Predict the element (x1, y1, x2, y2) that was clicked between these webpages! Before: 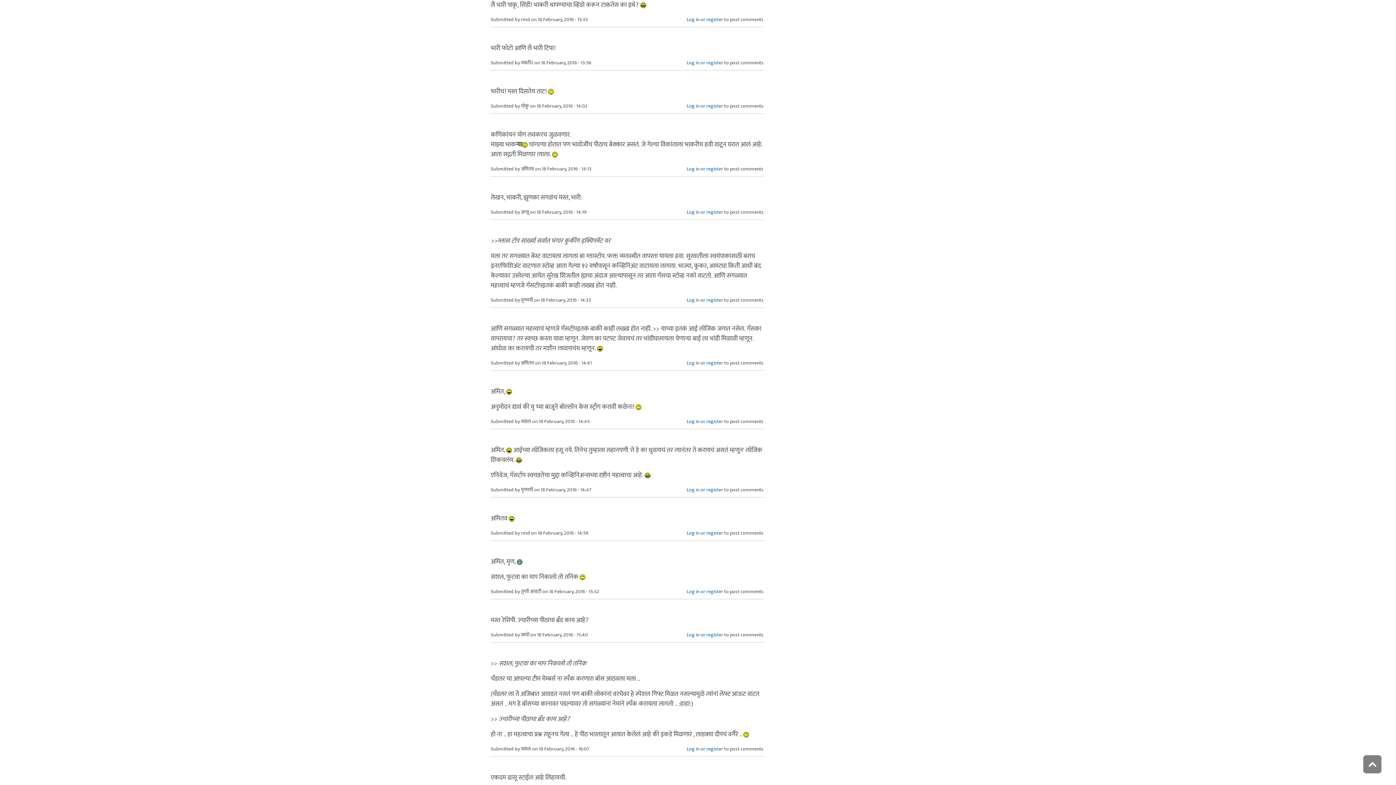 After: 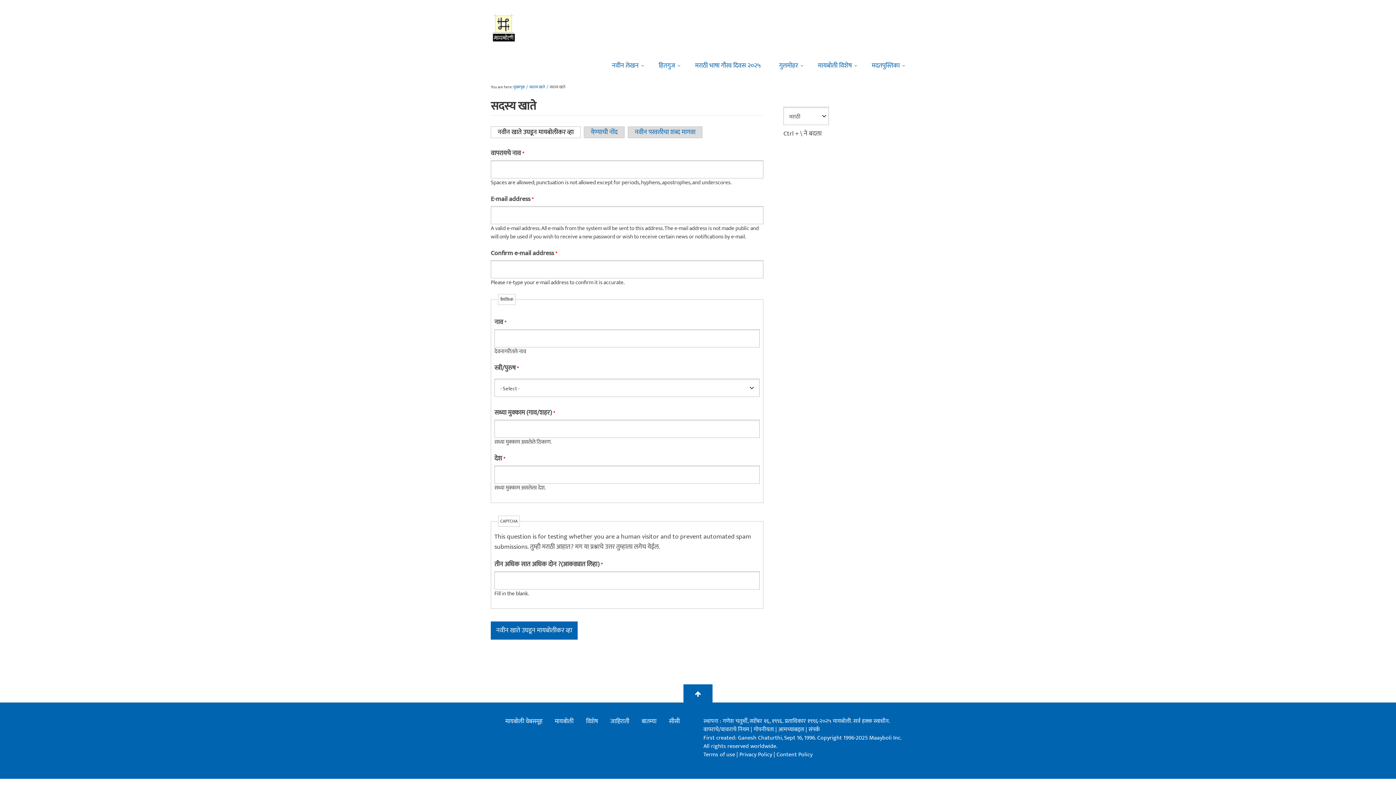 Action: label: register bbox: (706, 15, 723, 23)